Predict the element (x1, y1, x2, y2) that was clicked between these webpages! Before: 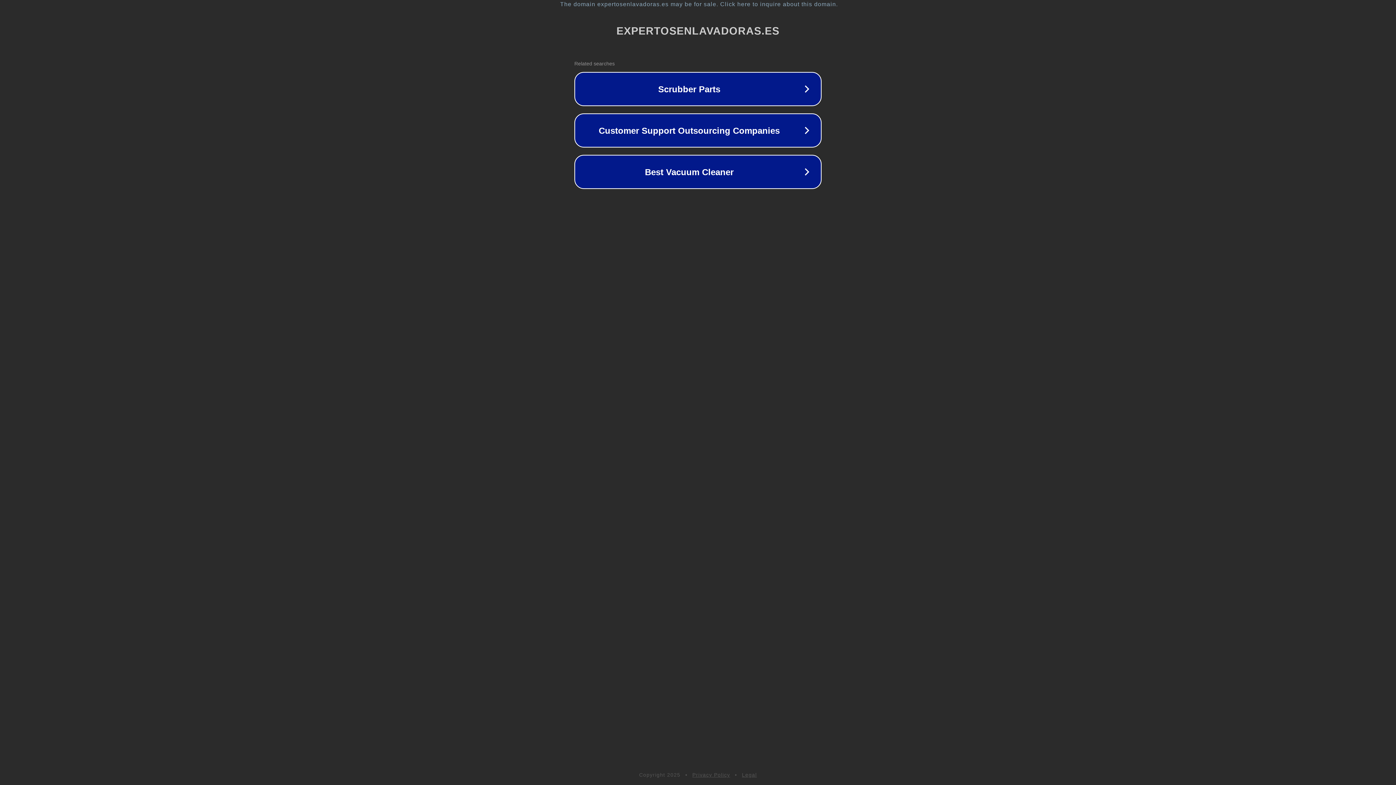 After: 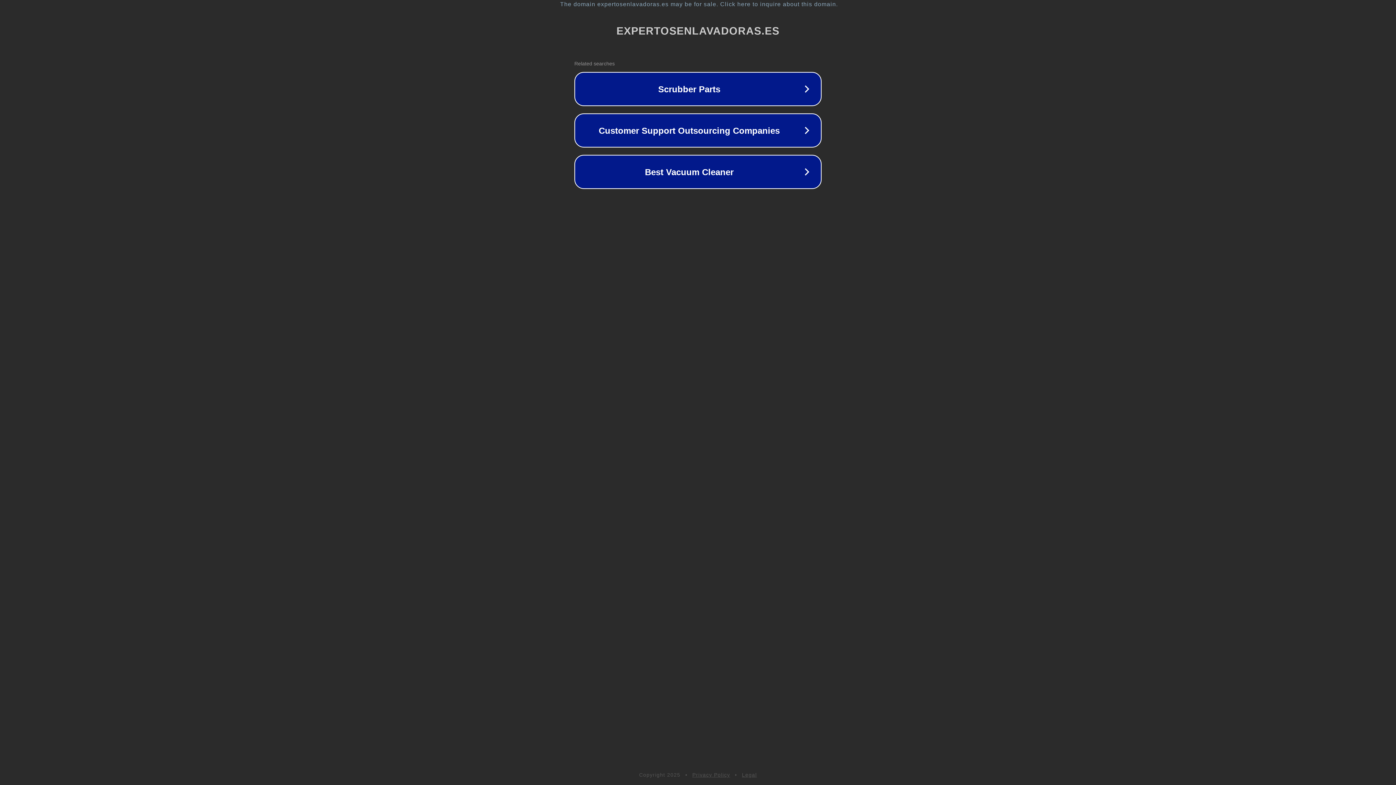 Action: bbox: (742, 772, 757, 778) label: Legal